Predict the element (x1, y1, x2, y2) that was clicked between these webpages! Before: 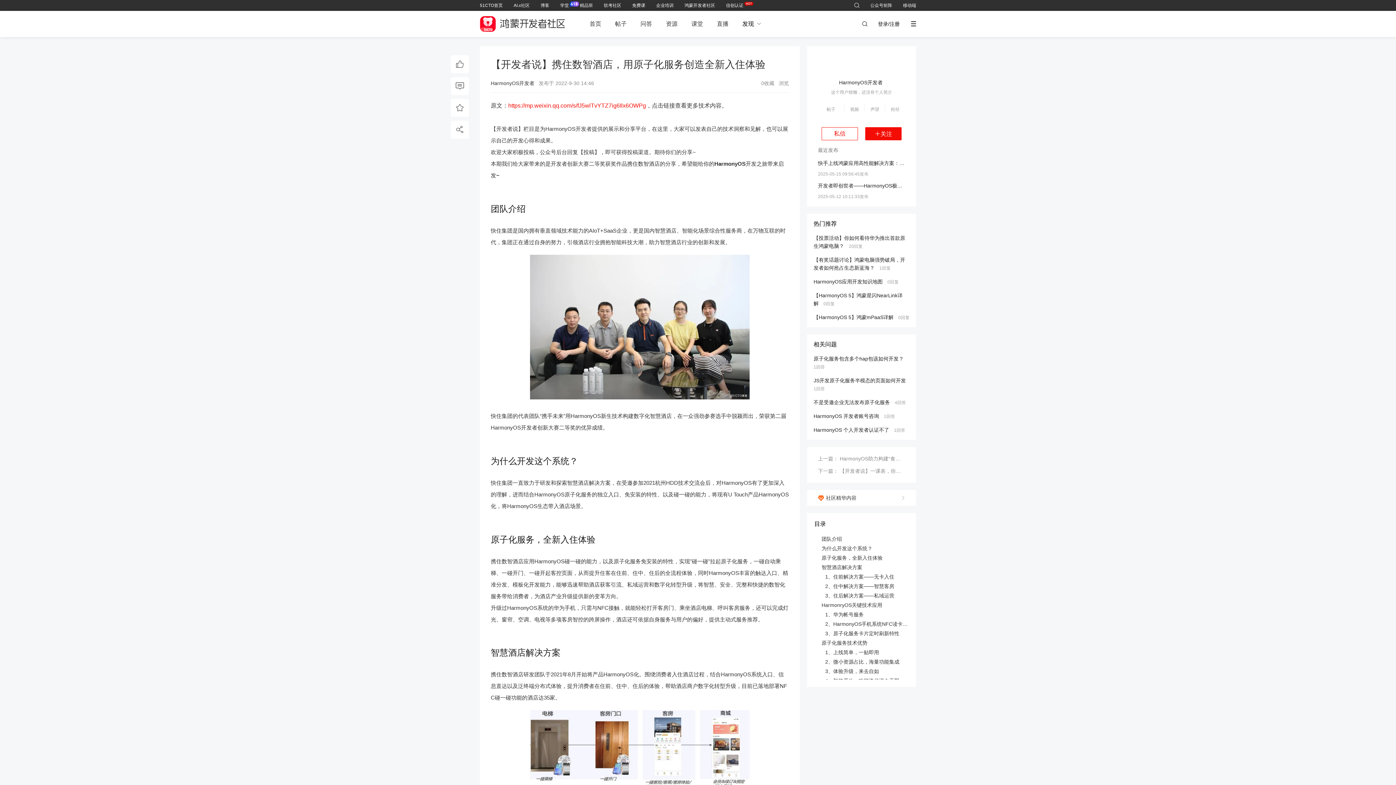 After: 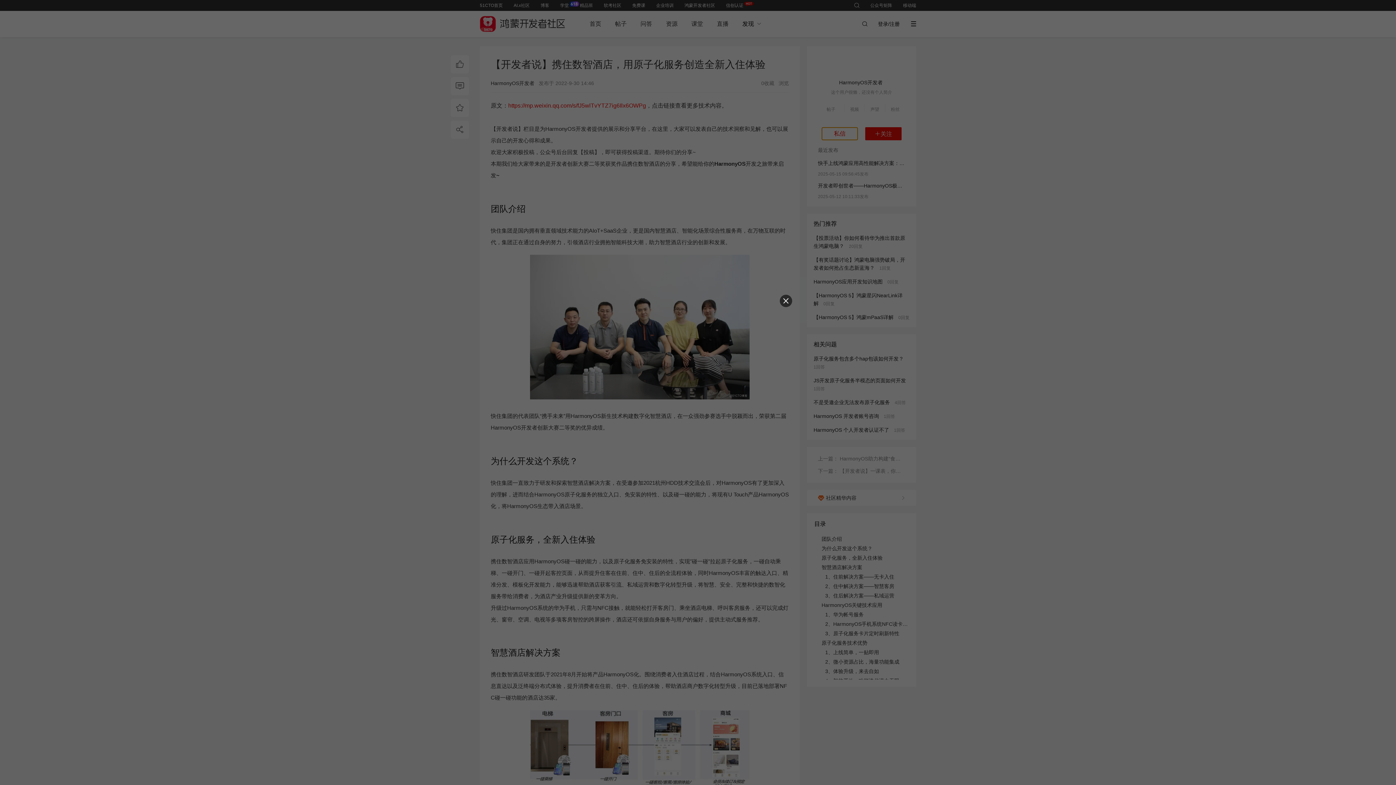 Action: label: 私信 bbox: (821, 127, 858, 140)